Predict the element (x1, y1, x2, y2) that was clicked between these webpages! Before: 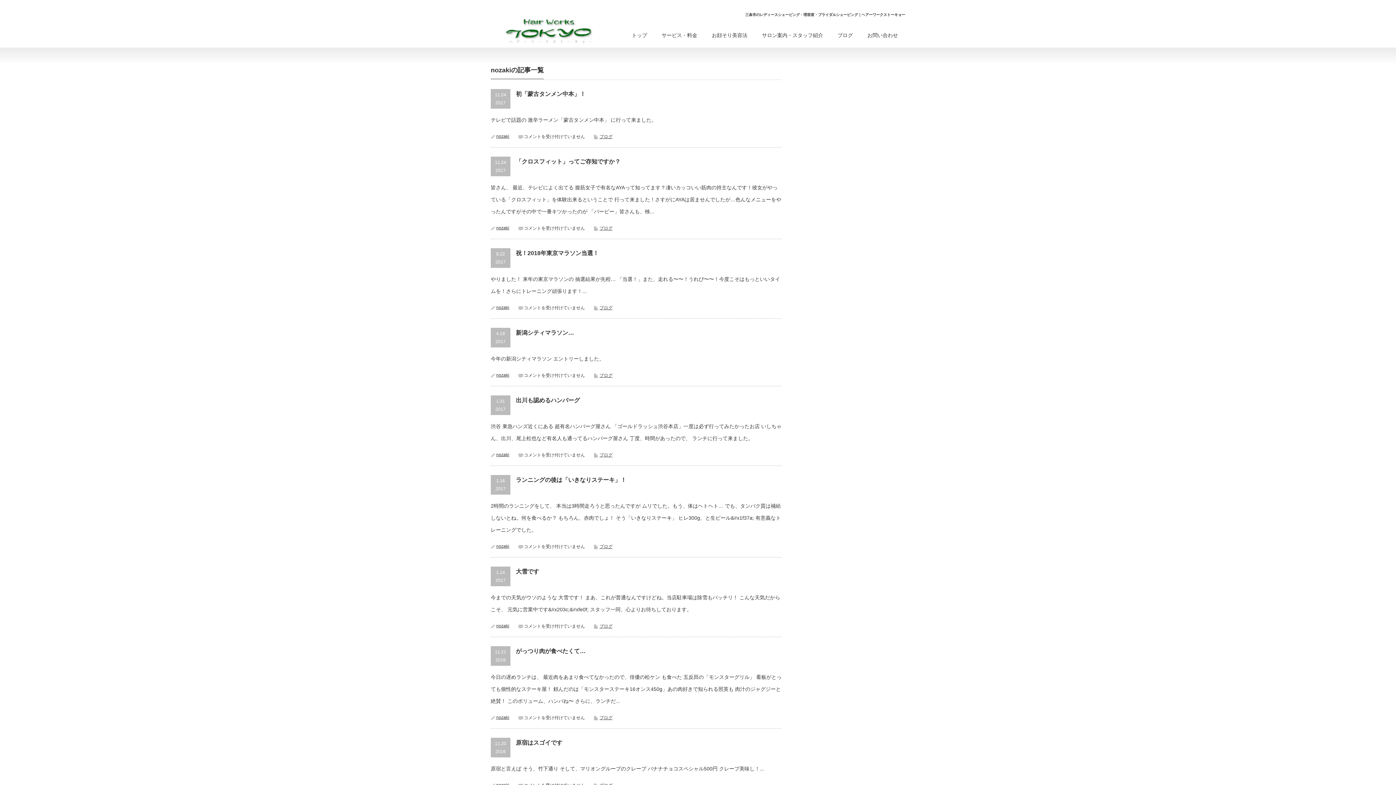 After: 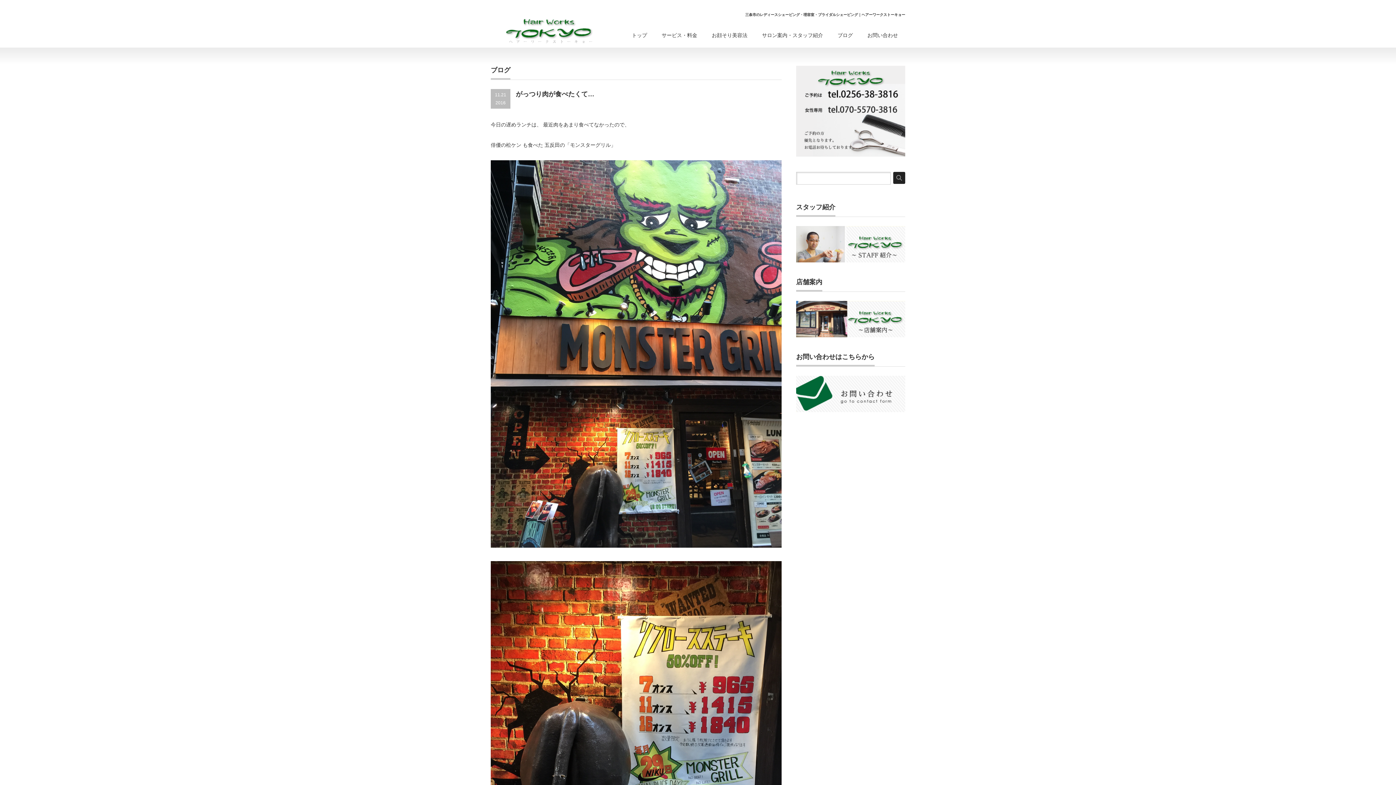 Action: label: がっつり肉が食べたくて… bbox: (516, 648, 585, 654)